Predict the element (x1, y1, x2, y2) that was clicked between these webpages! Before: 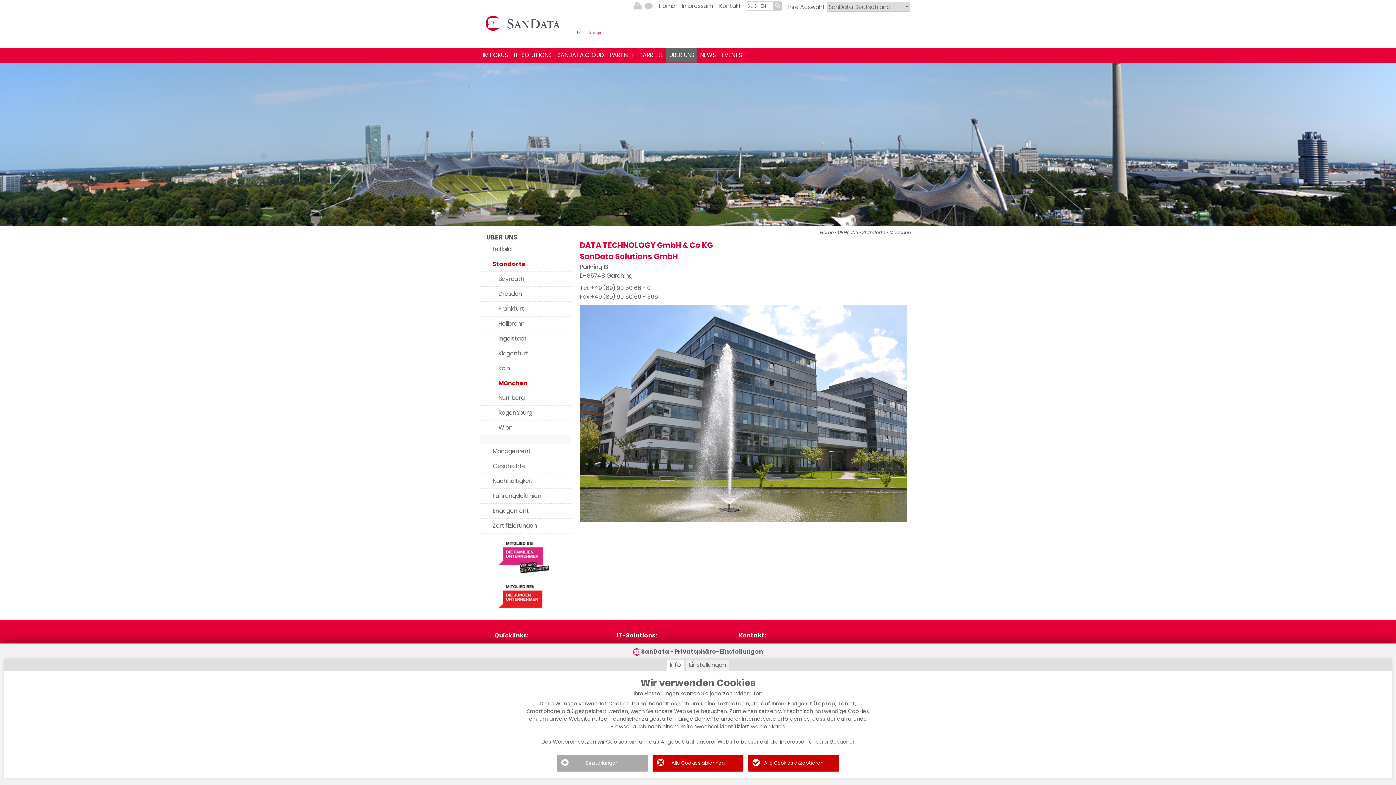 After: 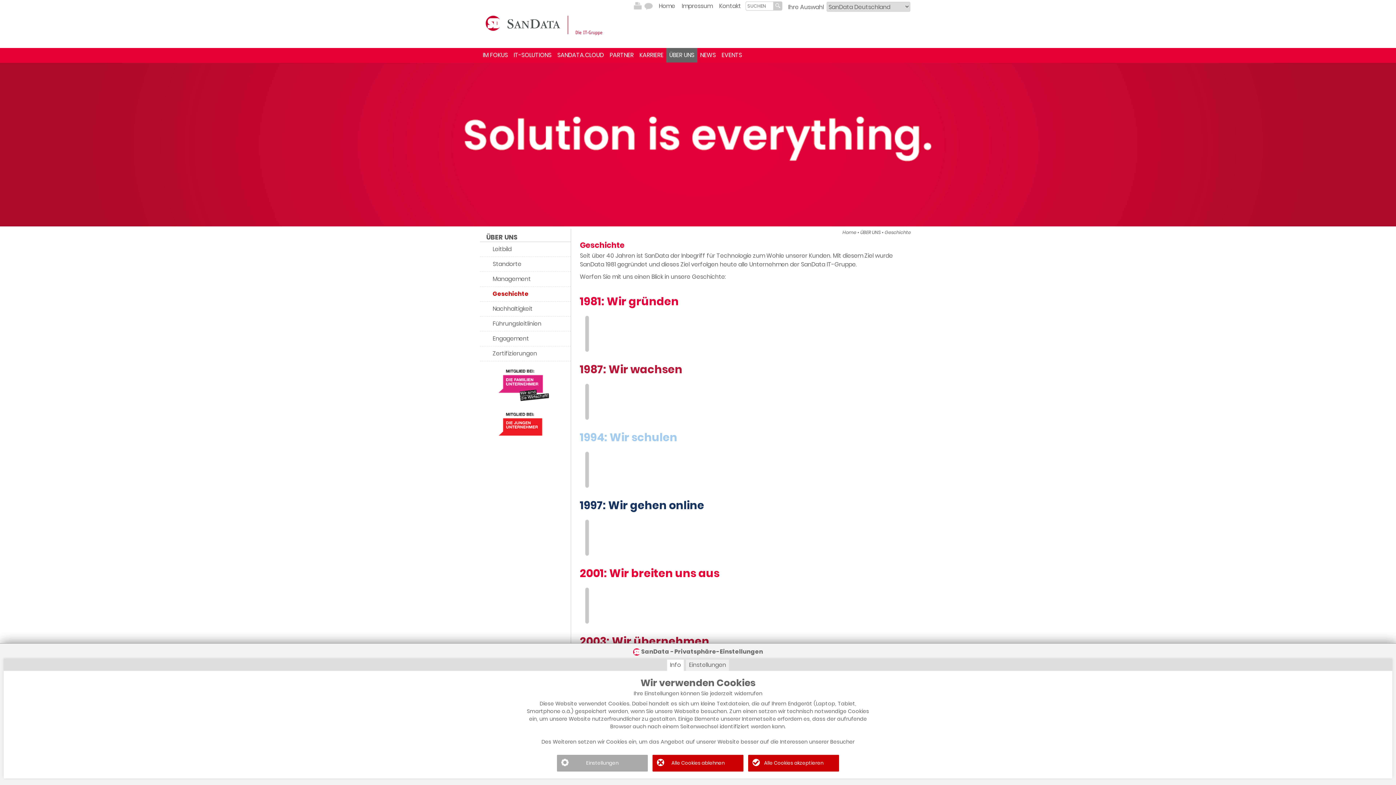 Action: label: Geschichte bbox: (480, 459, 570, 474)